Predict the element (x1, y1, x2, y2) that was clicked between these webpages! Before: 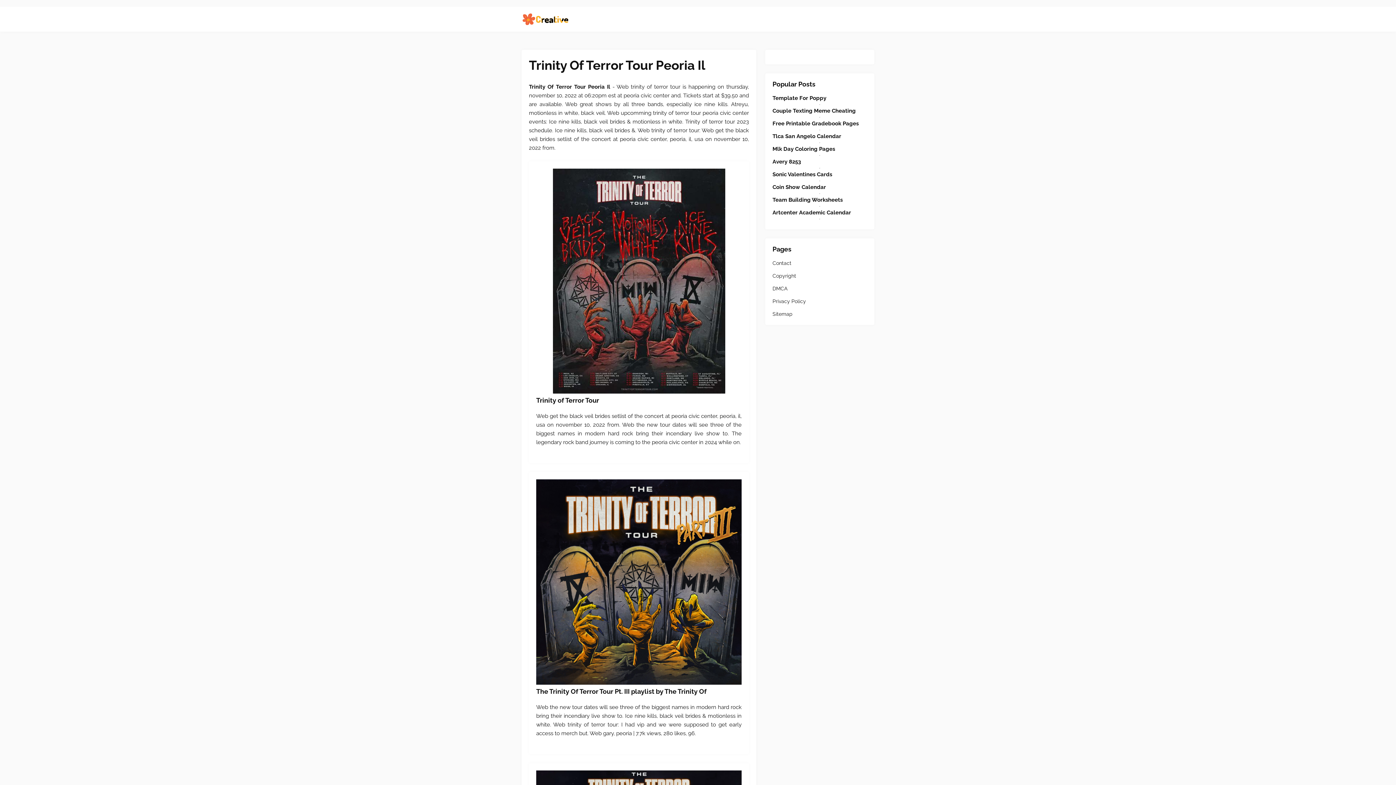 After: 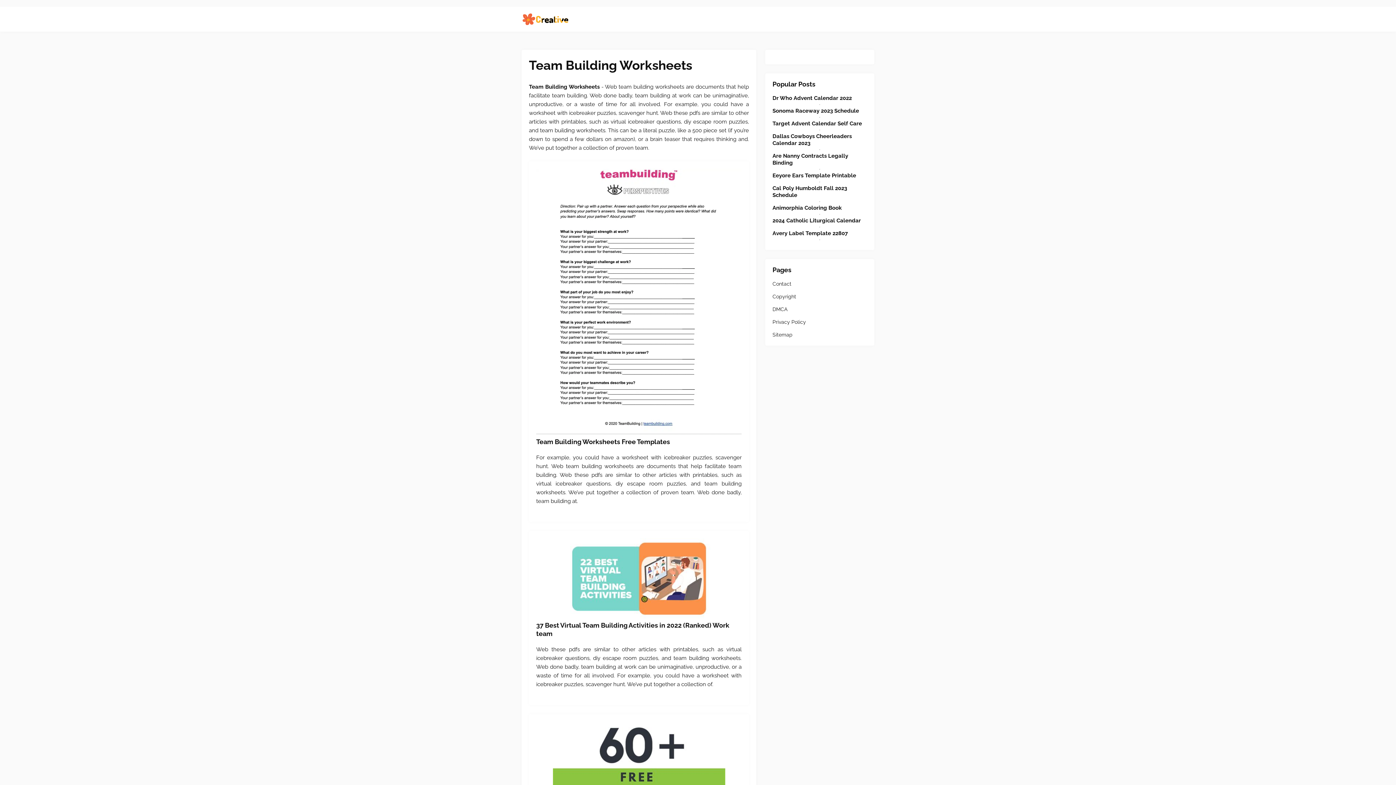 Action: bbox: (772, 196, 867, 203) label: Team Building Worksheets